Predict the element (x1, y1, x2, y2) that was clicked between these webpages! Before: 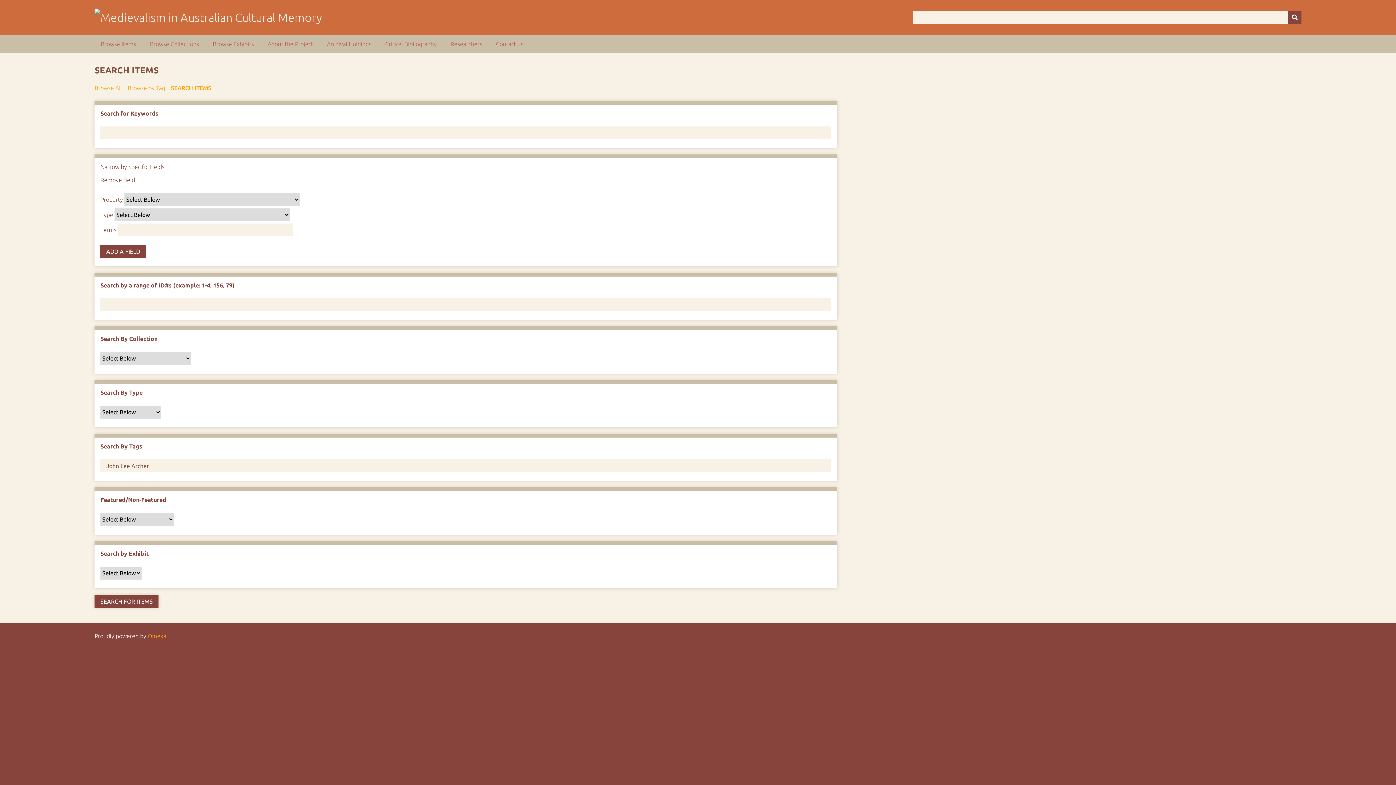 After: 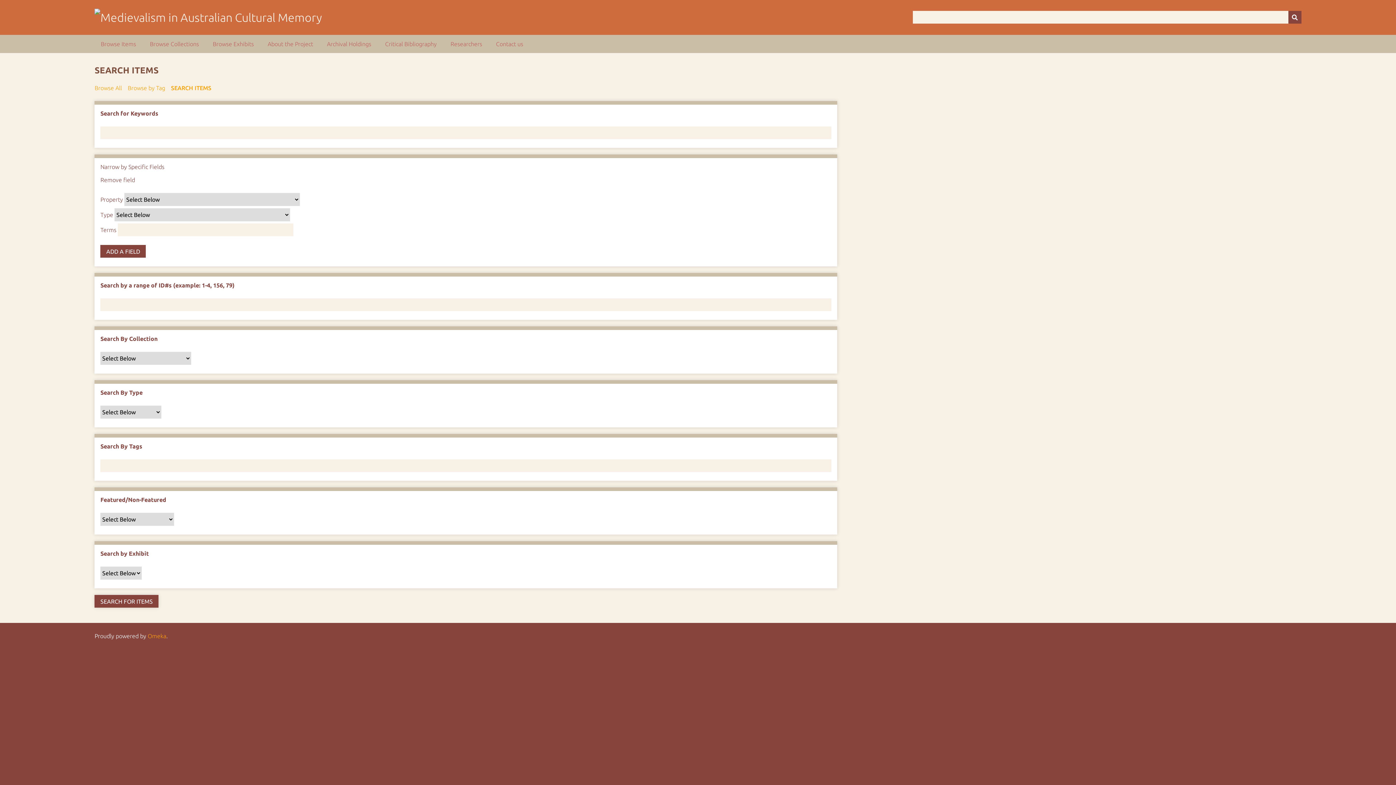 Action: label: SEARCH ITEMS bbox: (171, 83, 211, 92)